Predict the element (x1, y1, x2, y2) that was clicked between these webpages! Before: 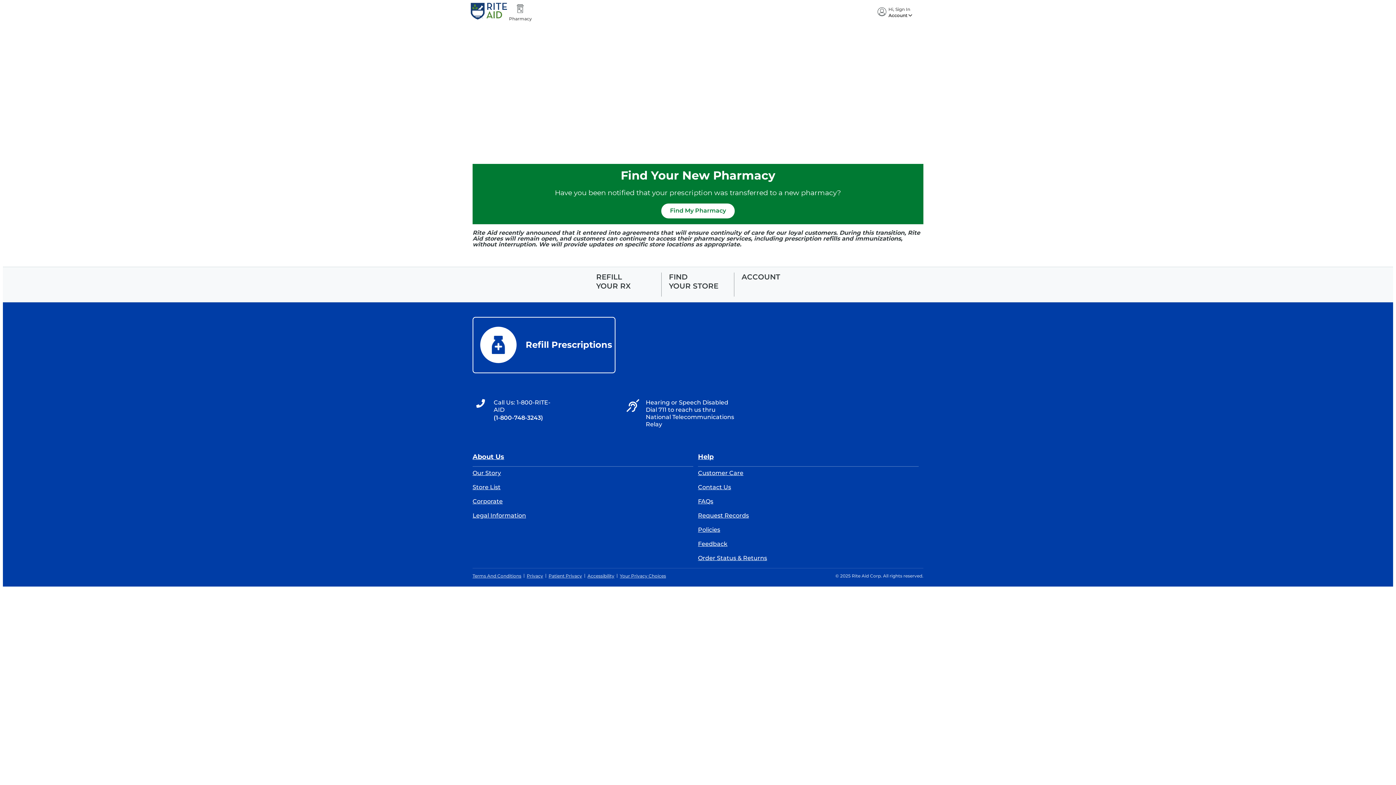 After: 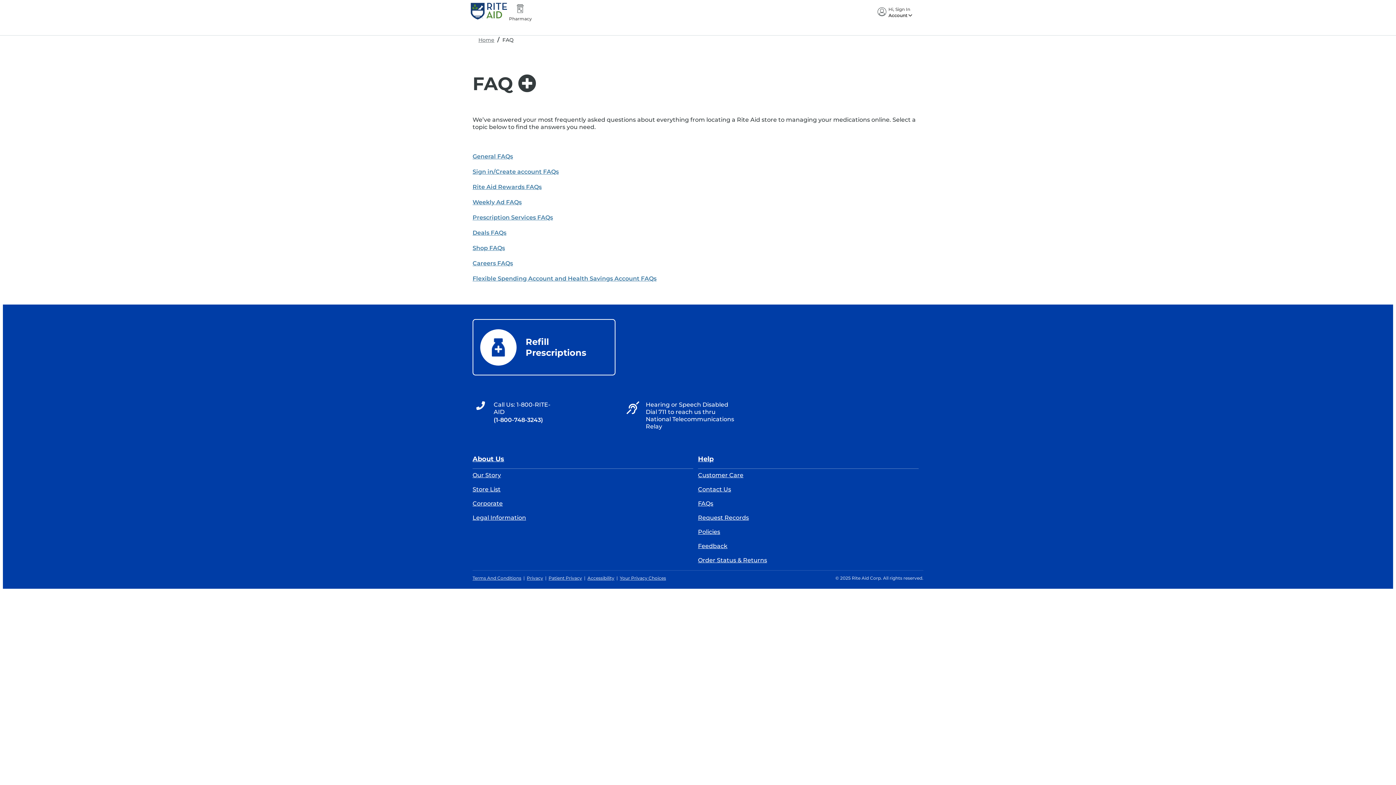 Action: label: Help bbox: (698, 445, 918, 462)